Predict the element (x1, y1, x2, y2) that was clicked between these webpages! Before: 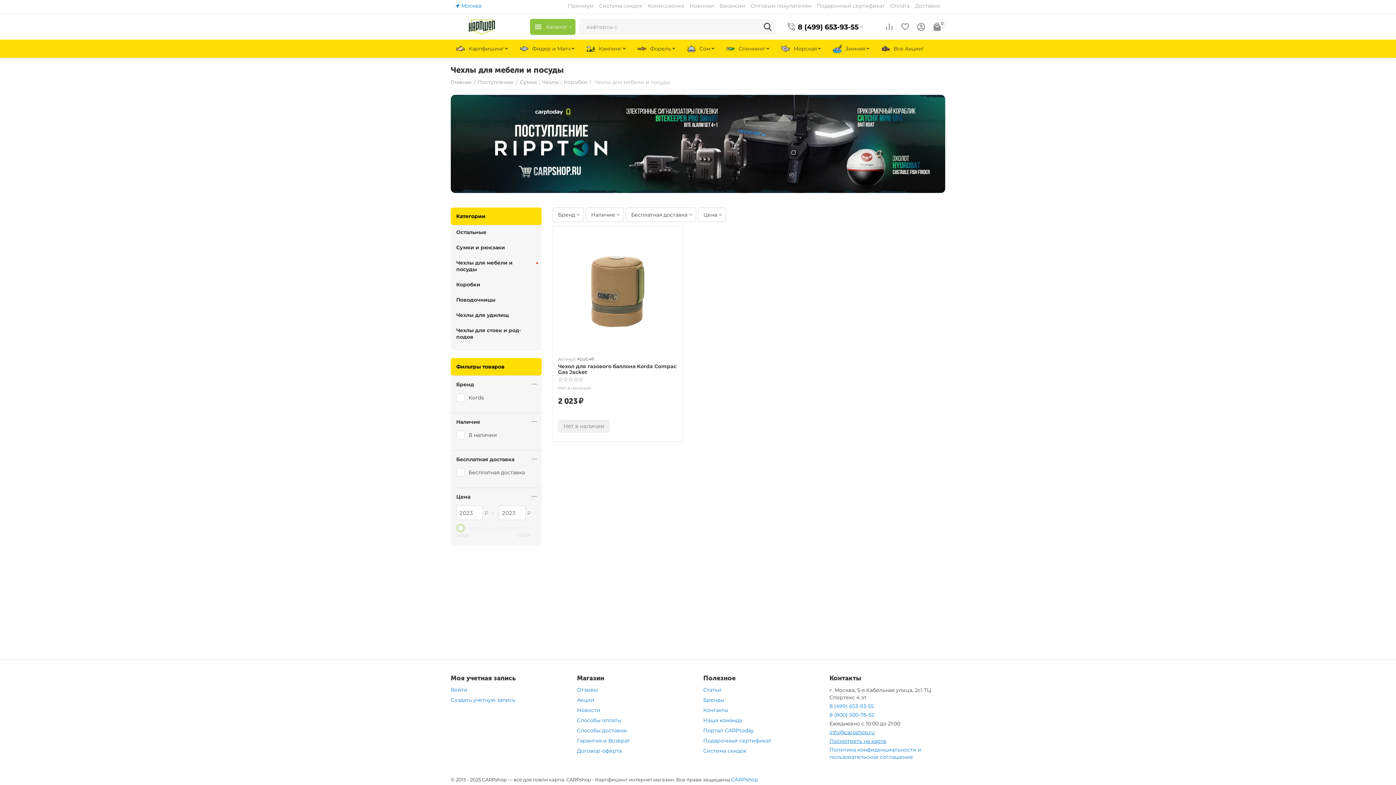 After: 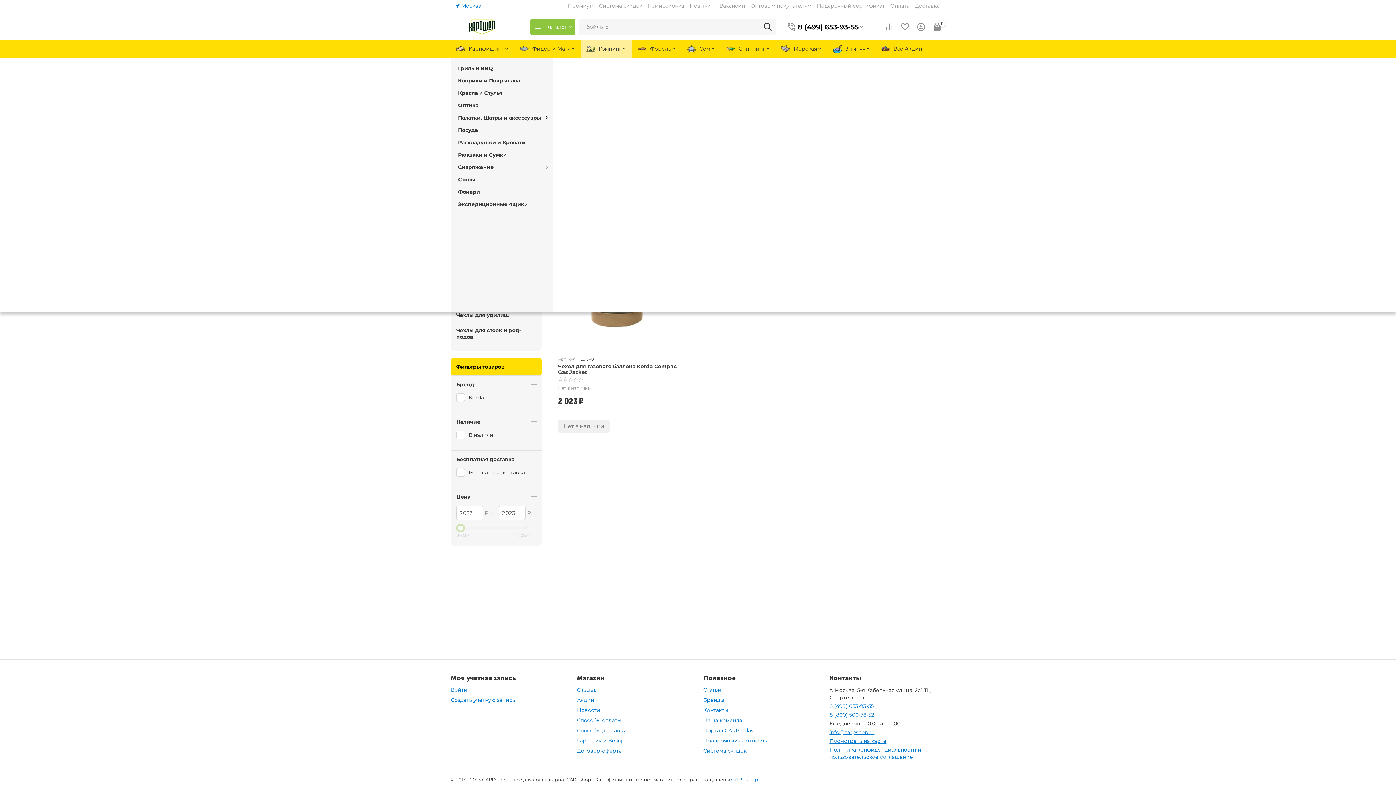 Action: bbox: (581, 39, 632, 57) label: Кэмпинг